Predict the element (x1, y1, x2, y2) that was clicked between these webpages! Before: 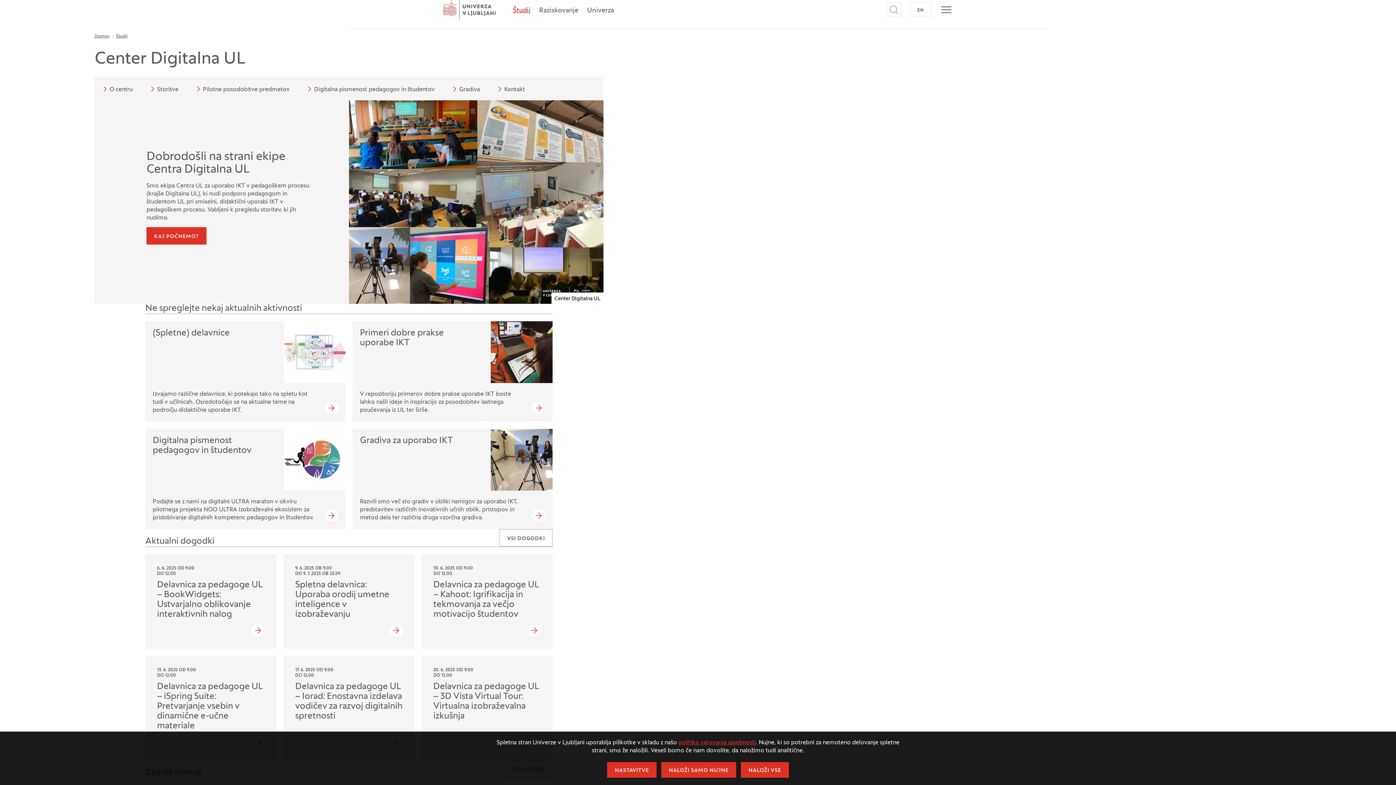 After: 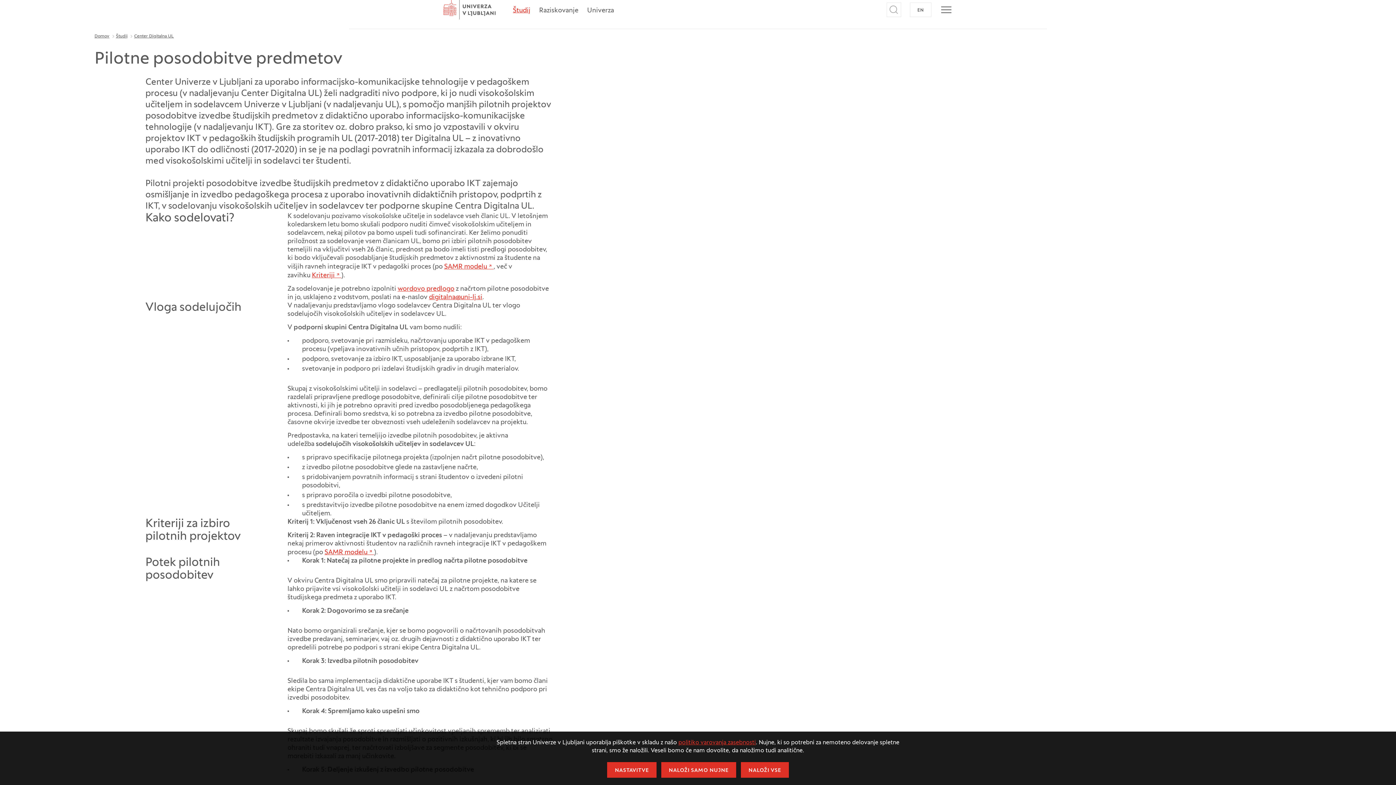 Action: label: Pilotne posodobitve predmetov bbox: (194, 84, 290, 95)